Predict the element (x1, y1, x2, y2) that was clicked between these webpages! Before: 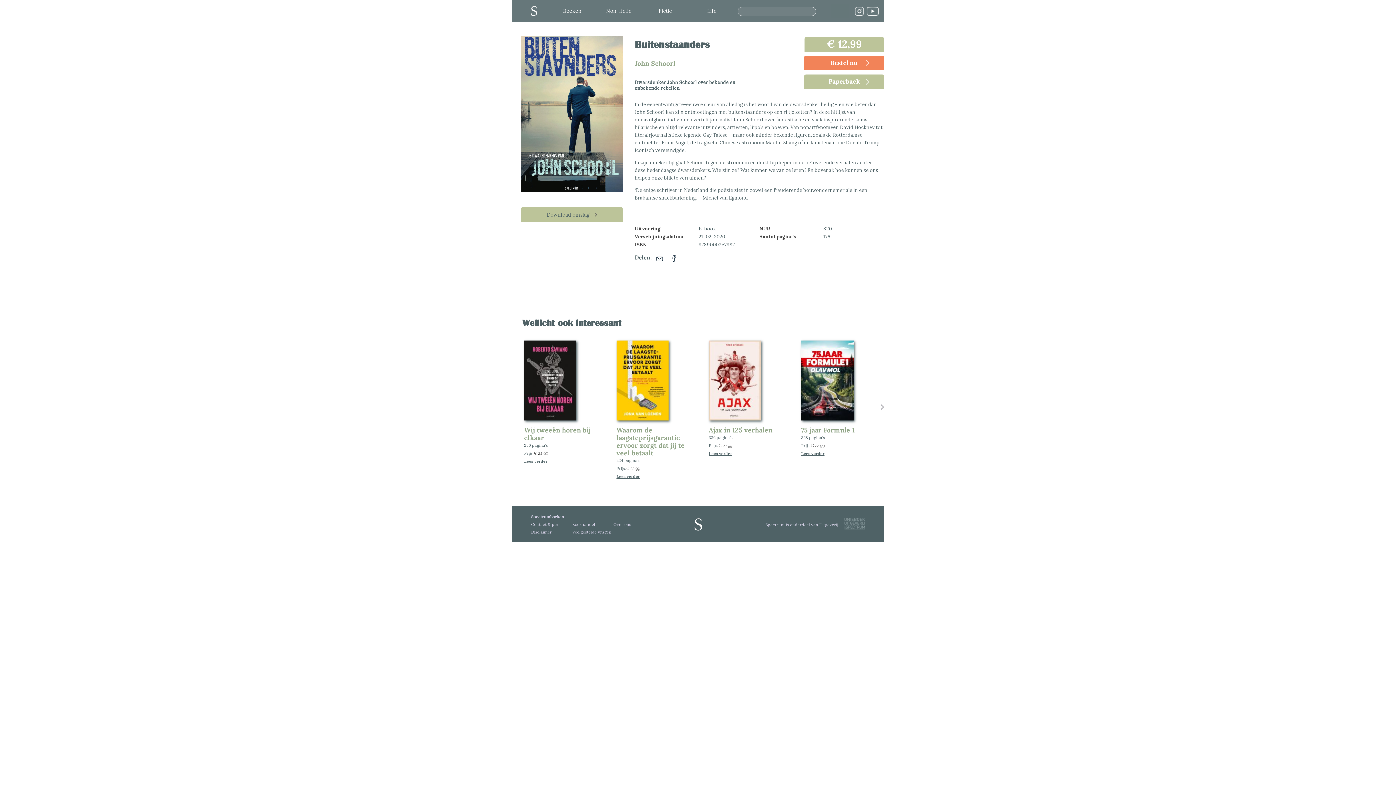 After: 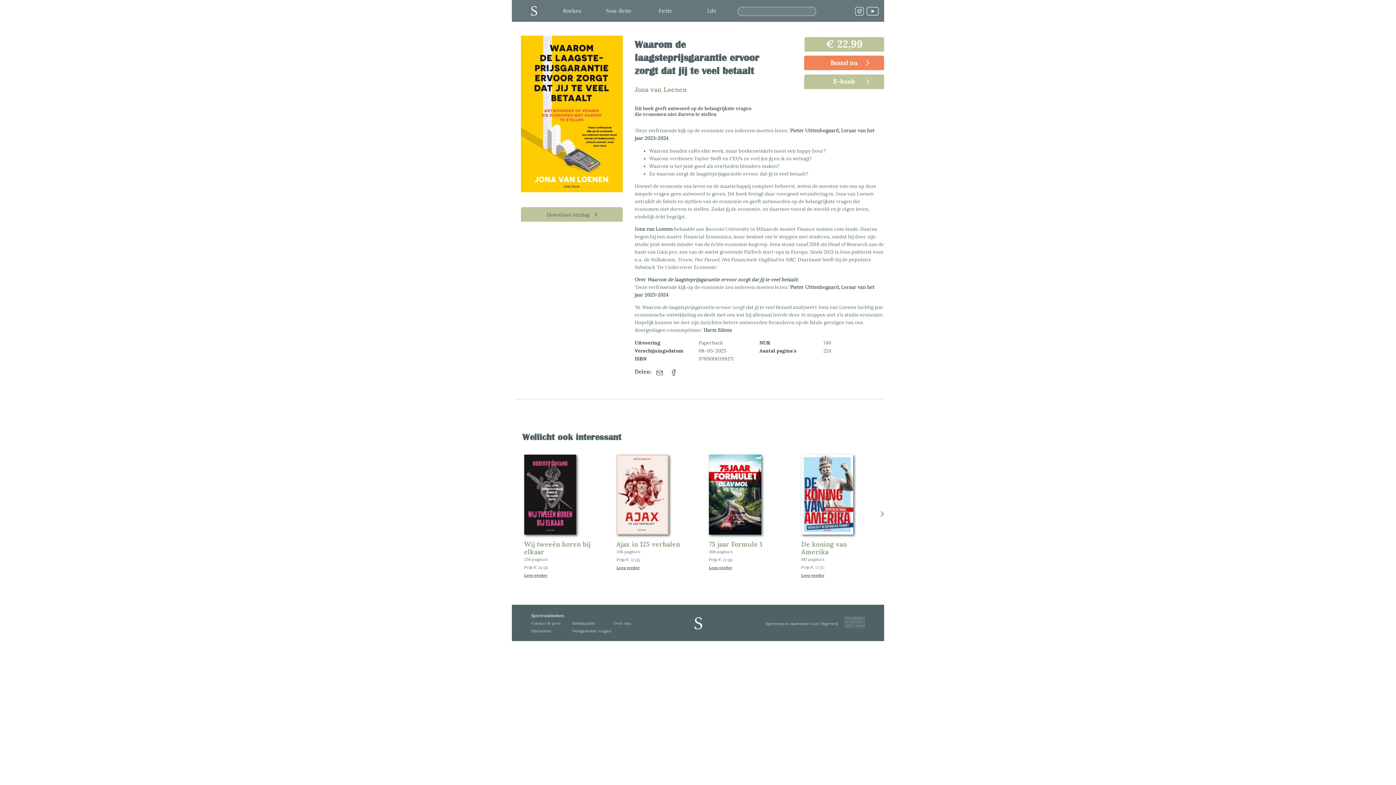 Action: bbox: (616, 415, 668, 422)